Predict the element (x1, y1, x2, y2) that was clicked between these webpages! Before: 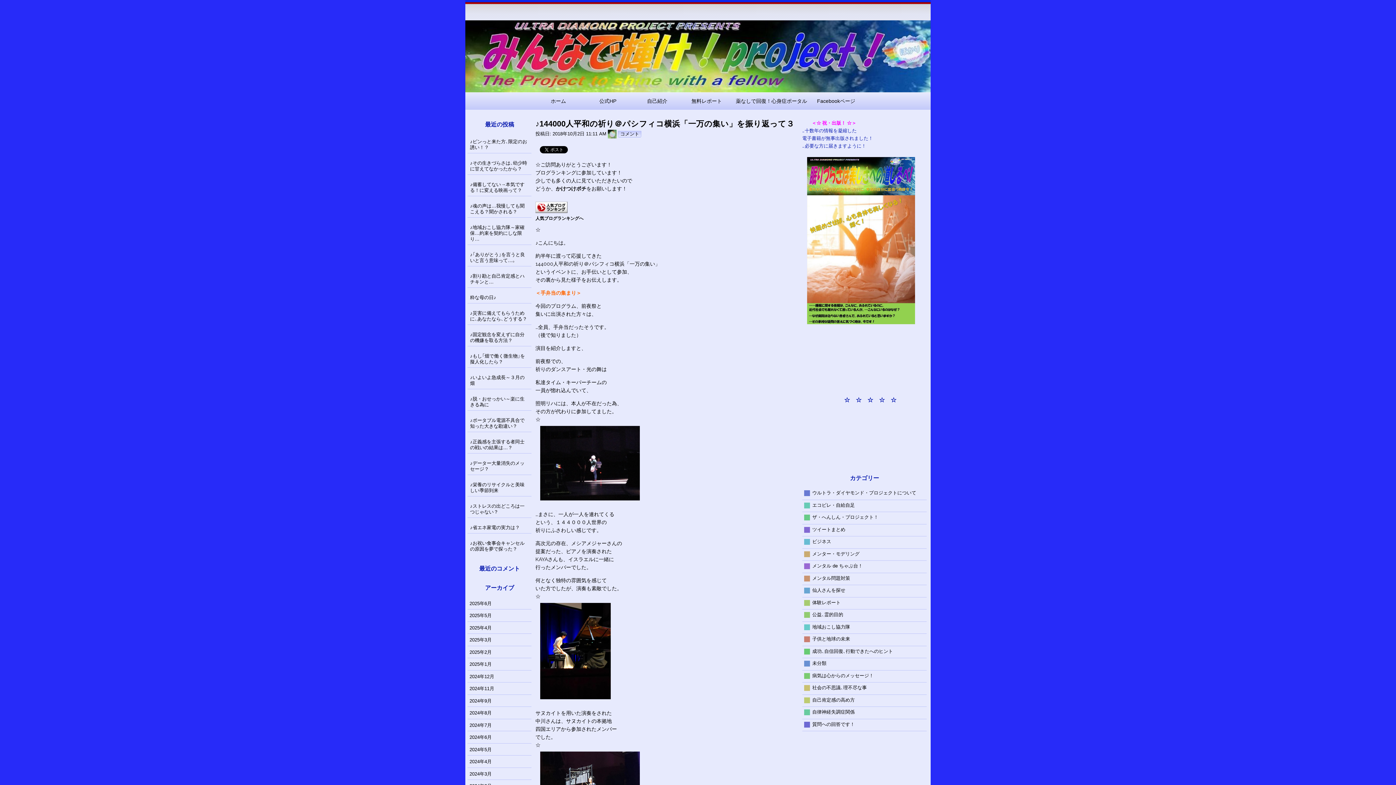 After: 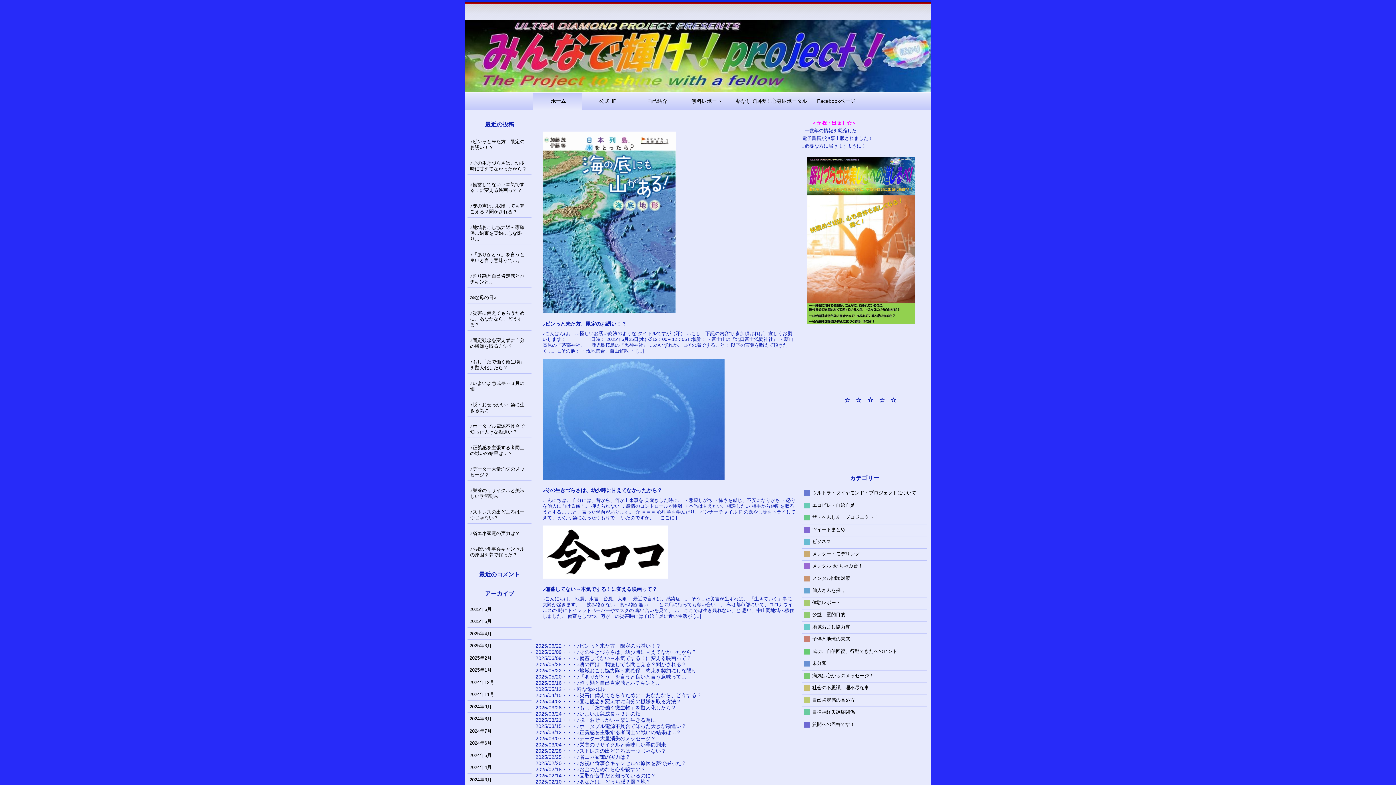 Action: label: ホーム bbox: (533, 92, 584, 109)